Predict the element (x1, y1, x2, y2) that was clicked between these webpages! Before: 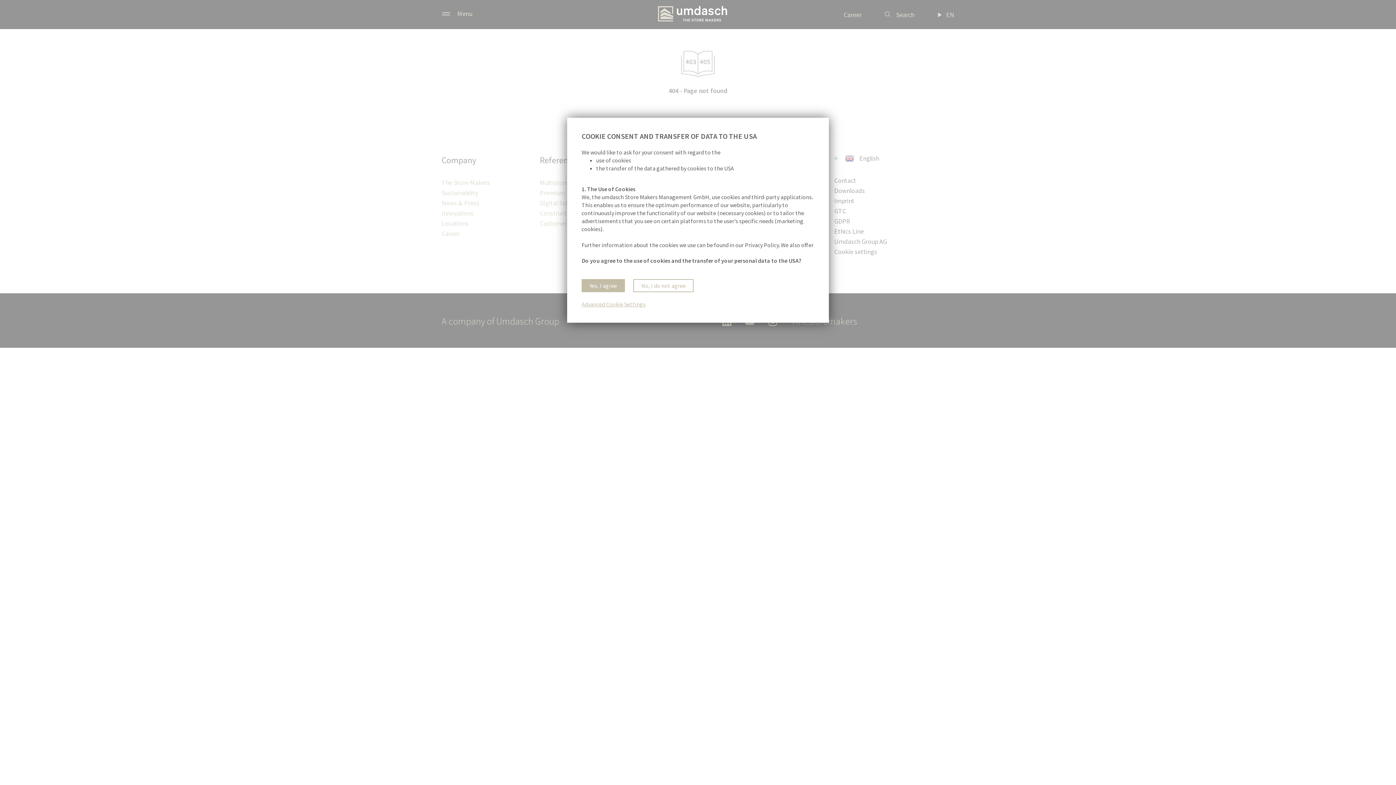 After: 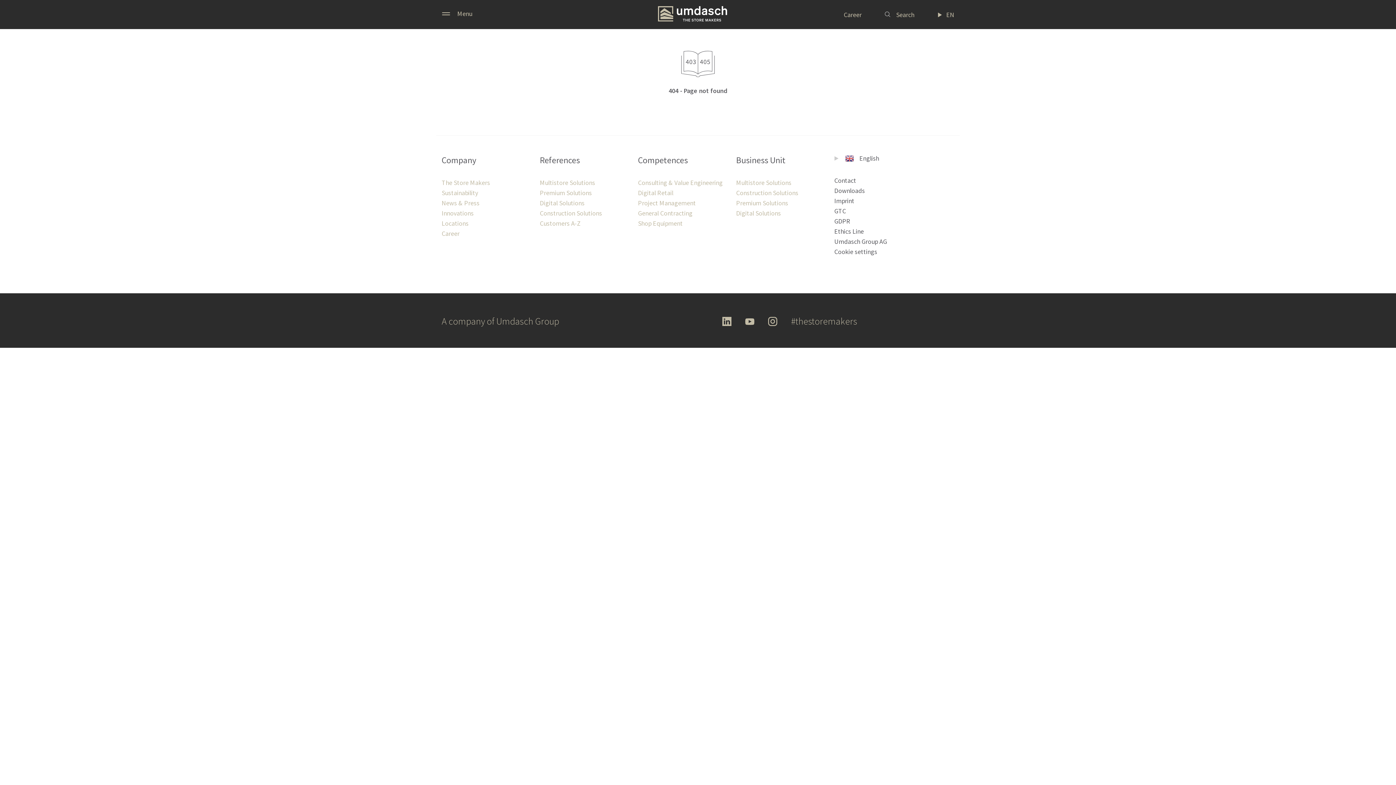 Action: bbox: (633, 279, 693, 292) label: No, I do not agree